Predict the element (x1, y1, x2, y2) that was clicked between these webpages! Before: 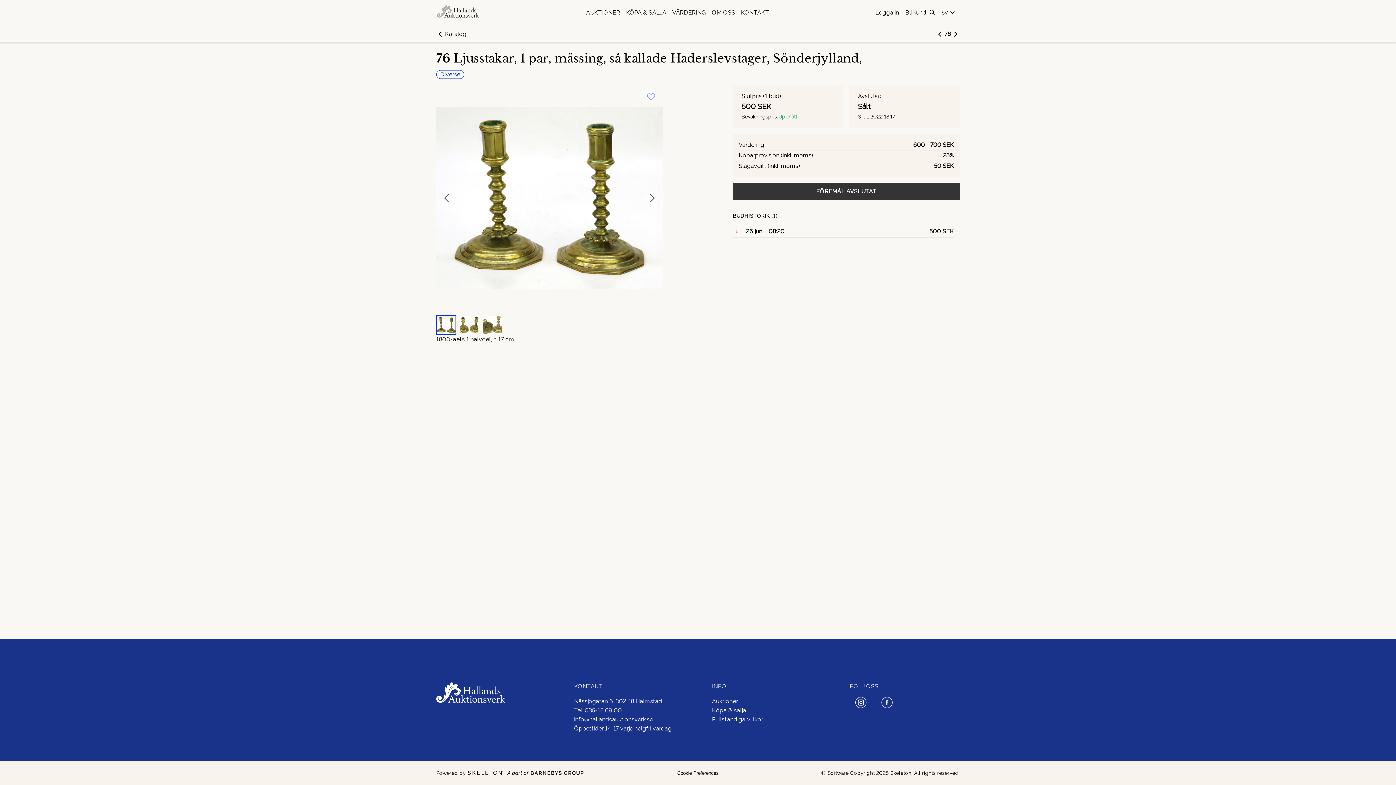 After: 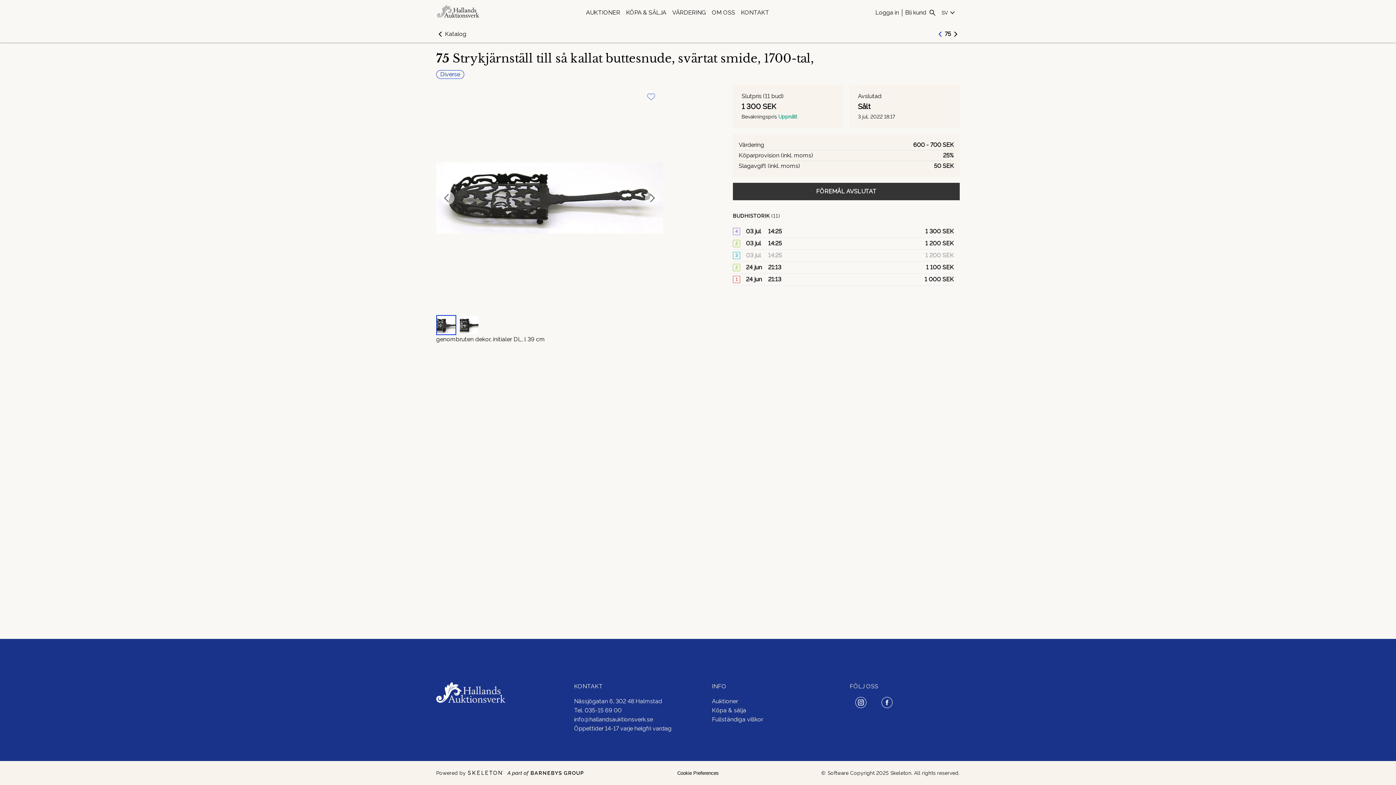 Action: bbox: (936, 29, 944, 38)